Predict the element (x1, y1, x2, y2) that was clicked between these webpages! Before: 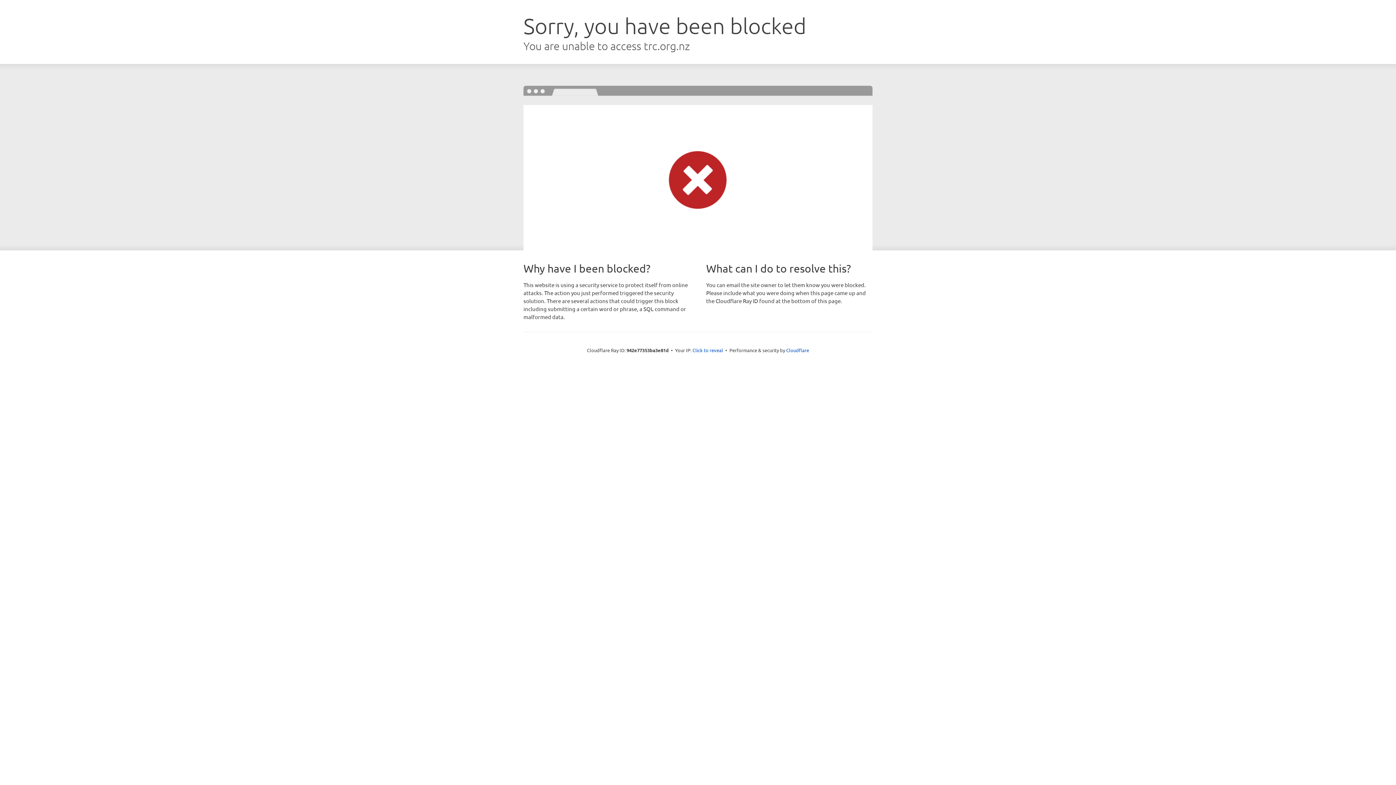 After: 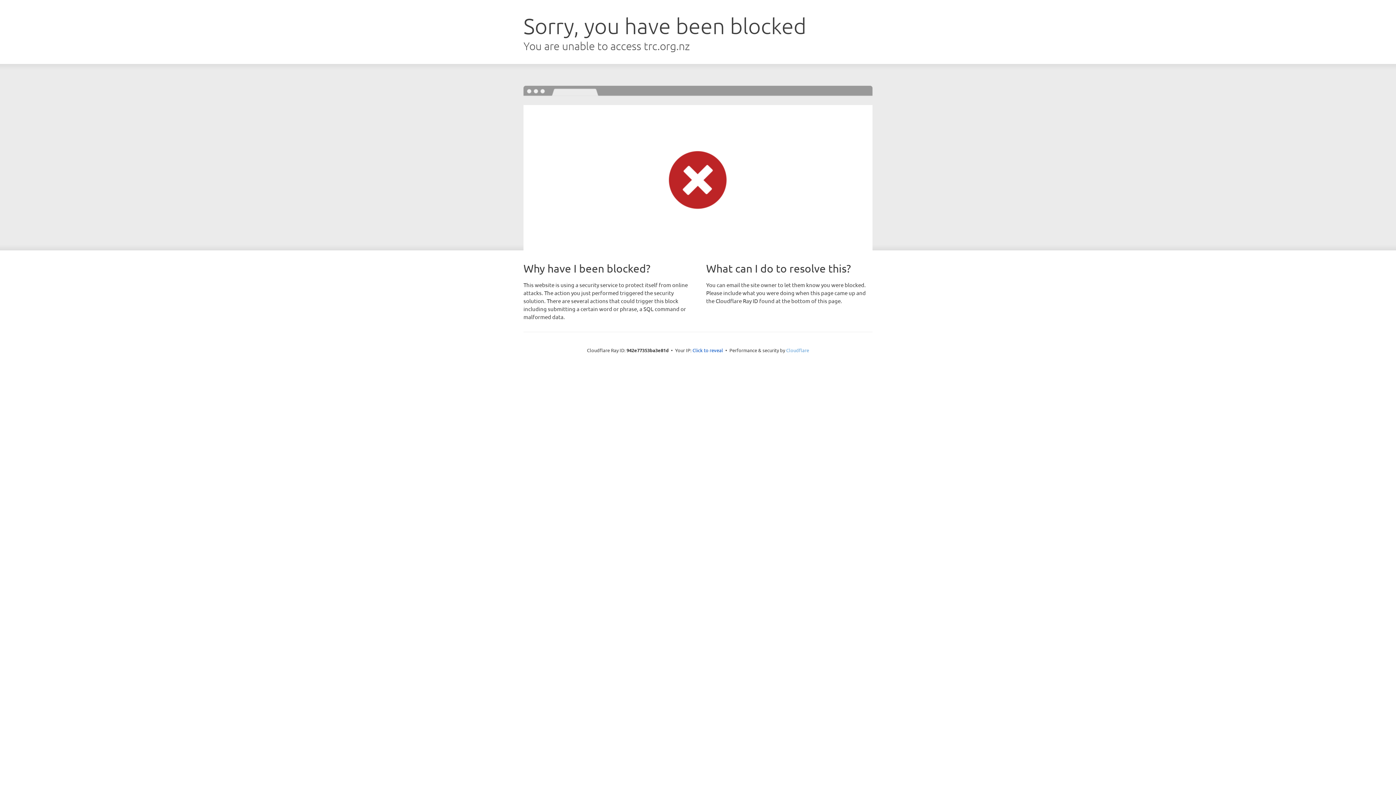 Action: bbox: (786, 347, 809, 353) label: Cloudflare